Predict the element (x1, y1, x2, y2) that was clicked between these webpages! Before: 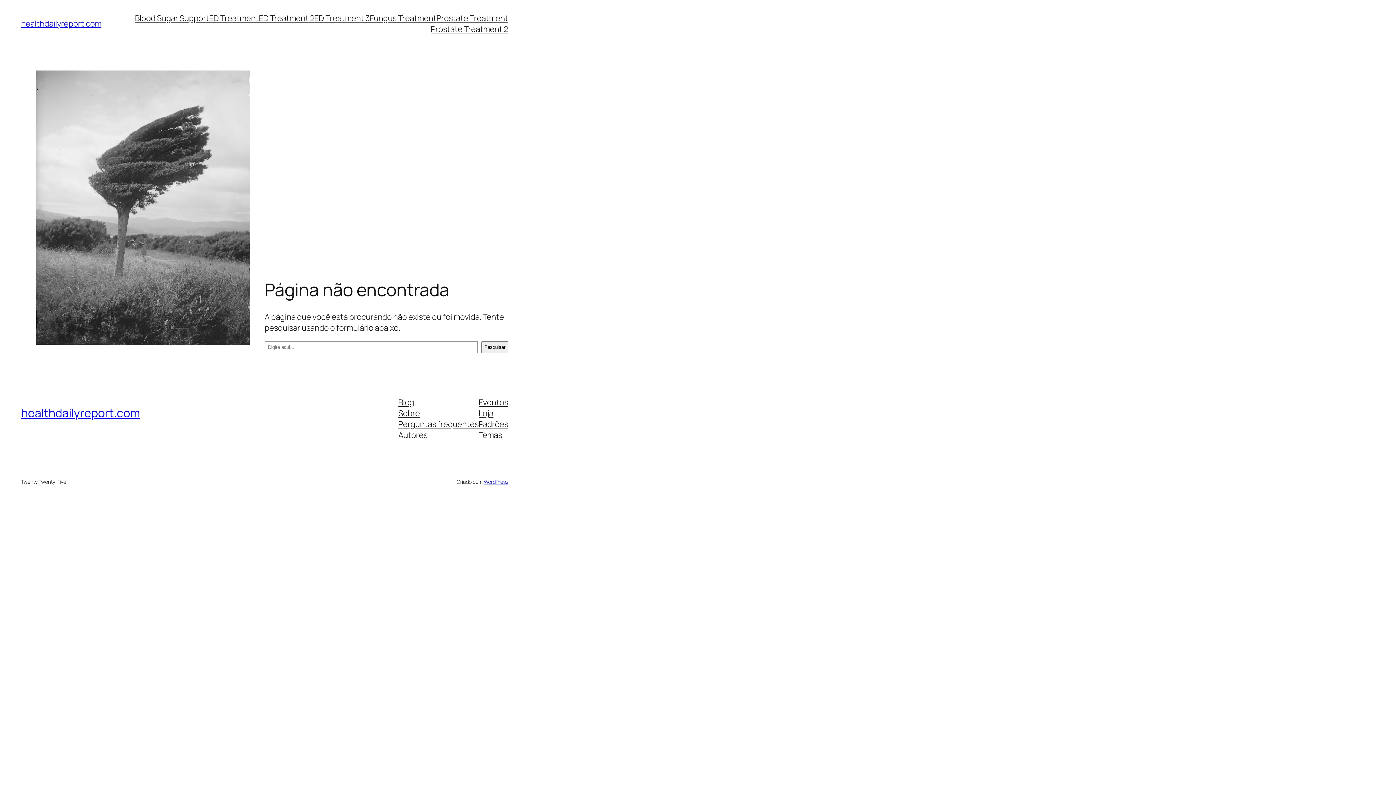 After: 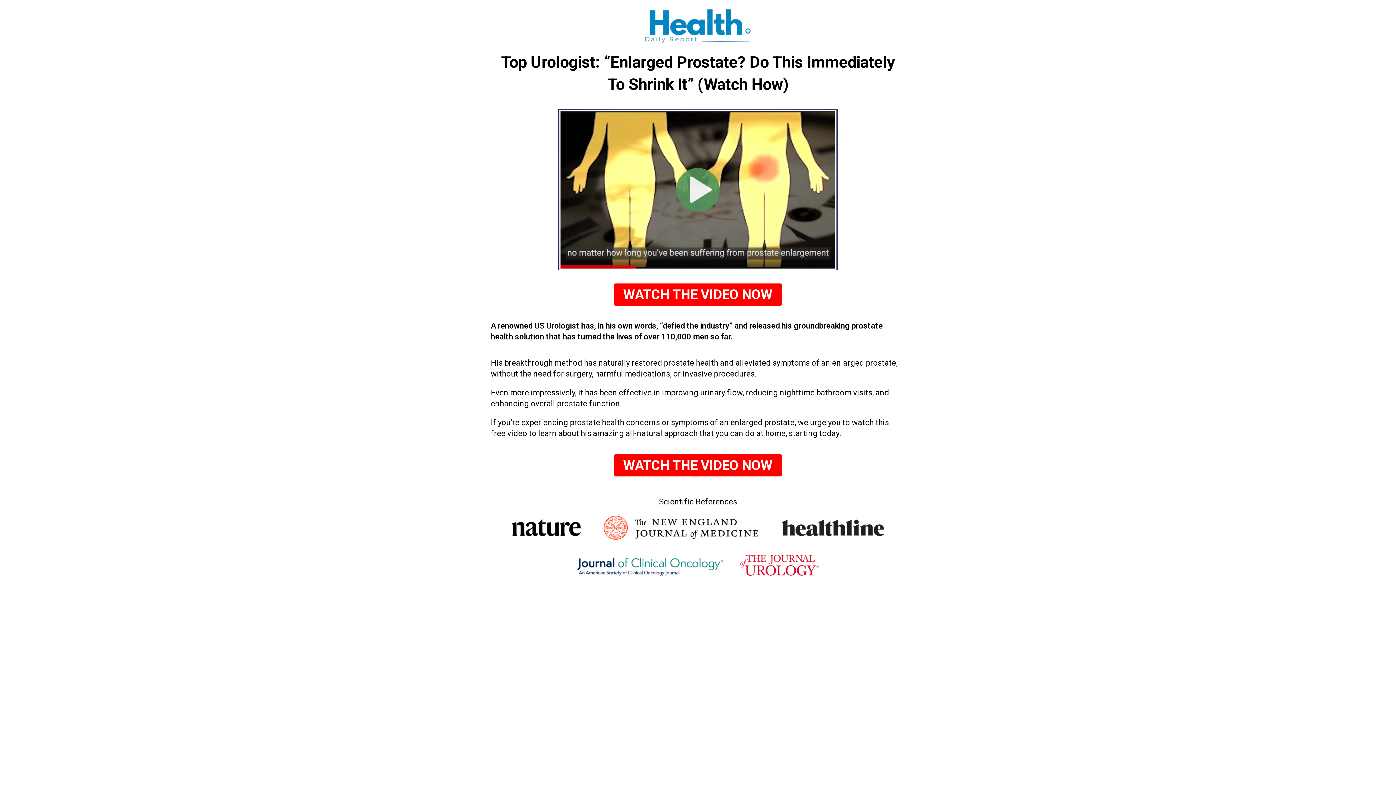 Action: label: Prostate Treatment 2 bbox: (430, 23, 508, 34)